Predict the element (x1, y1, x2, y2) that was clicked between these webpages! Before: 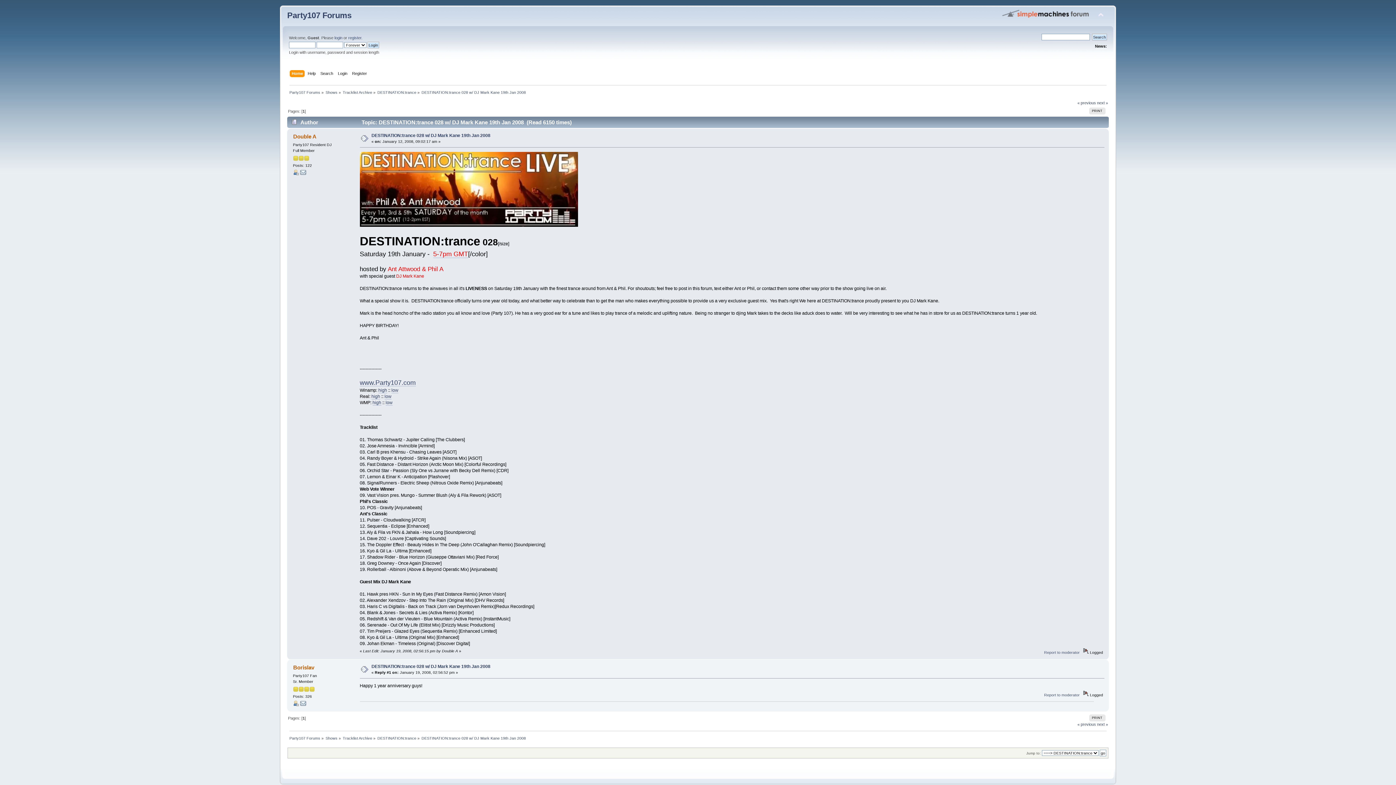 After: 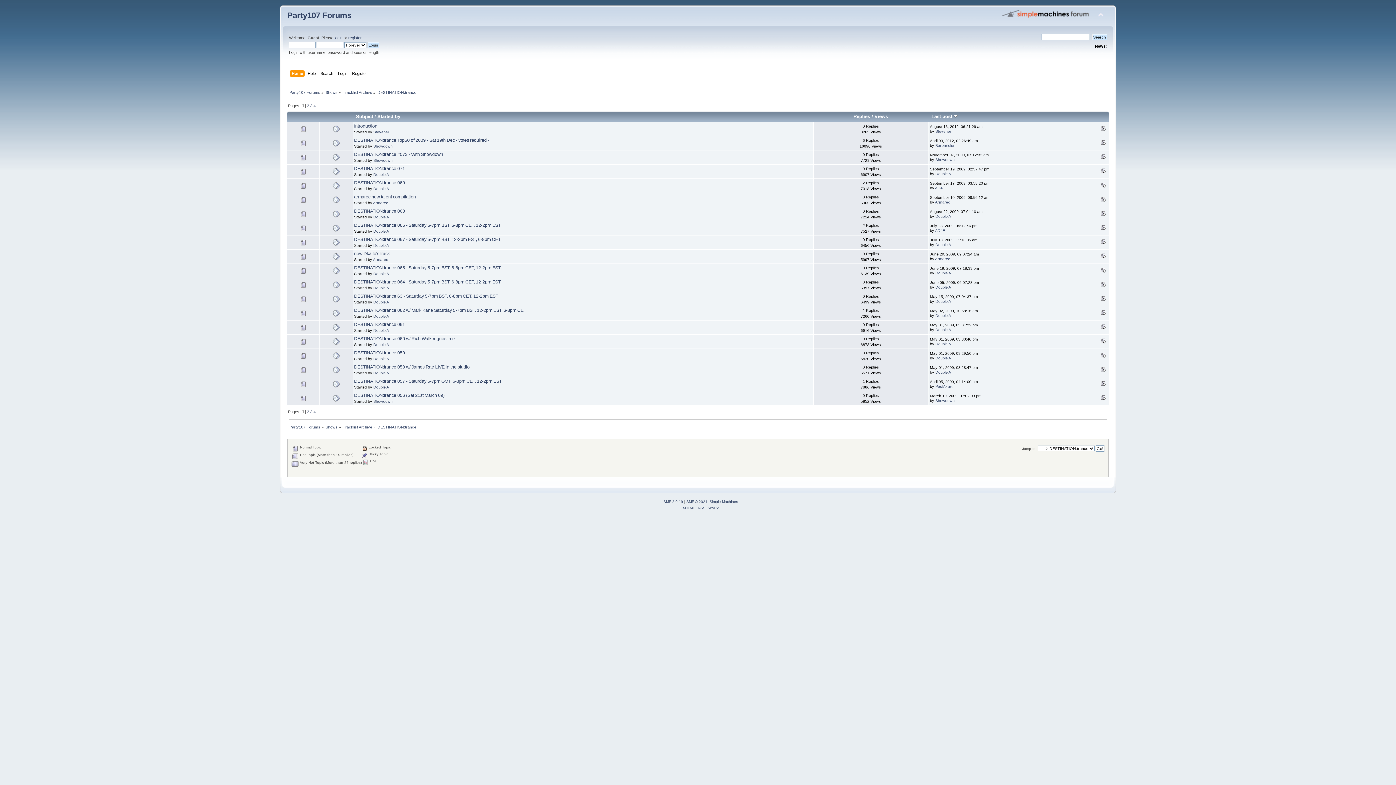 Action: bbox: (377, 90, 416, 94) label: DESTINATION:trance